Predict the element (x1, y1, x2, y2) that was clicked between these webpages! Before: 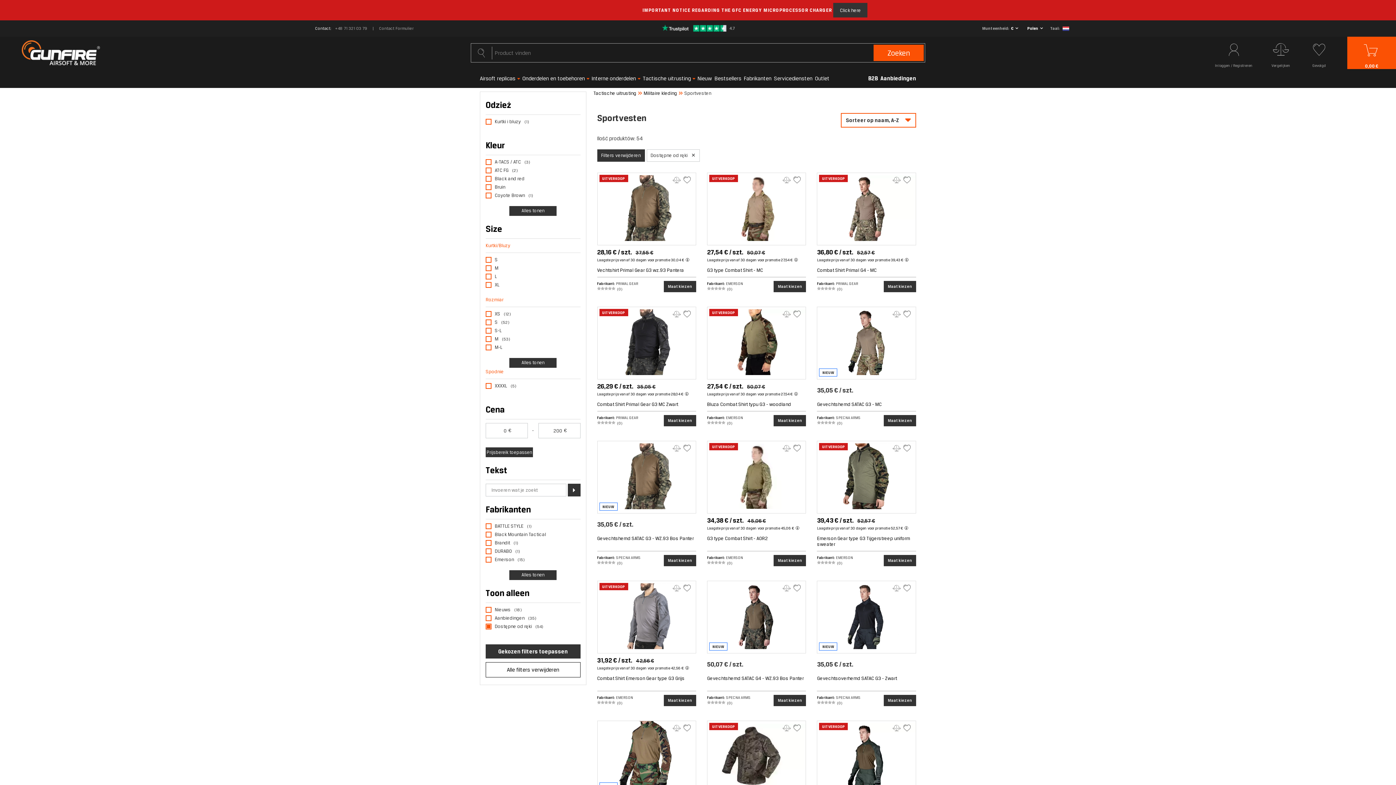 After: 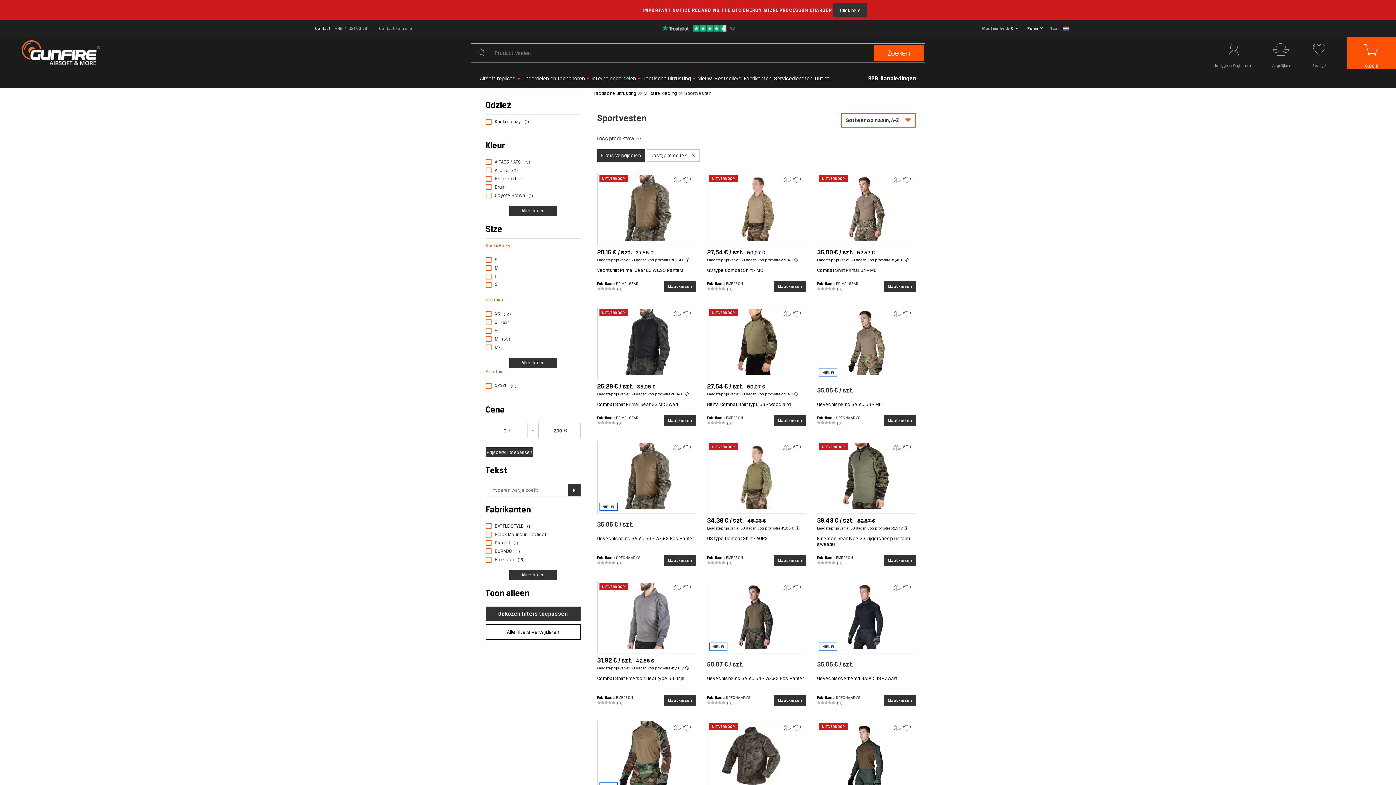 Action: bbox: (485, 587, 580, 603) label: Toon alleen